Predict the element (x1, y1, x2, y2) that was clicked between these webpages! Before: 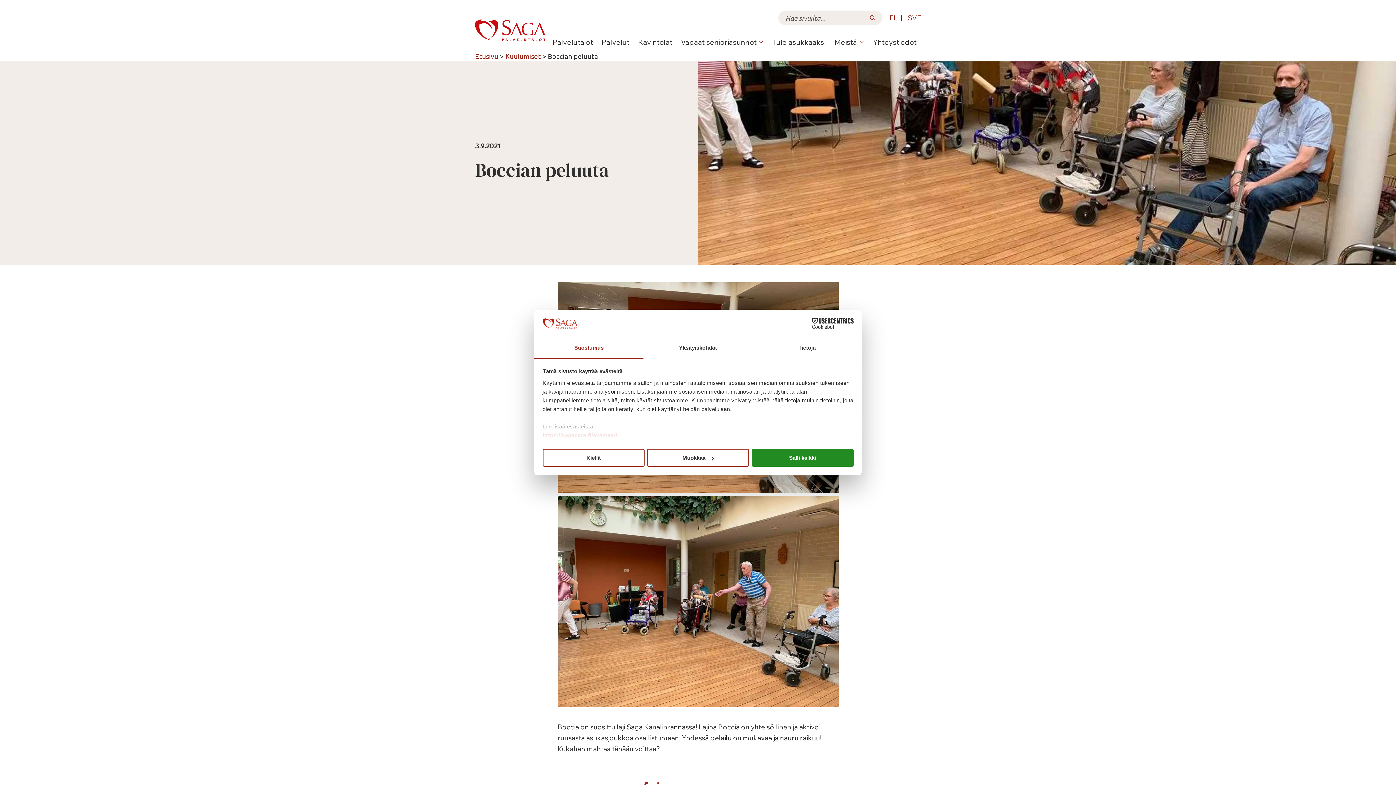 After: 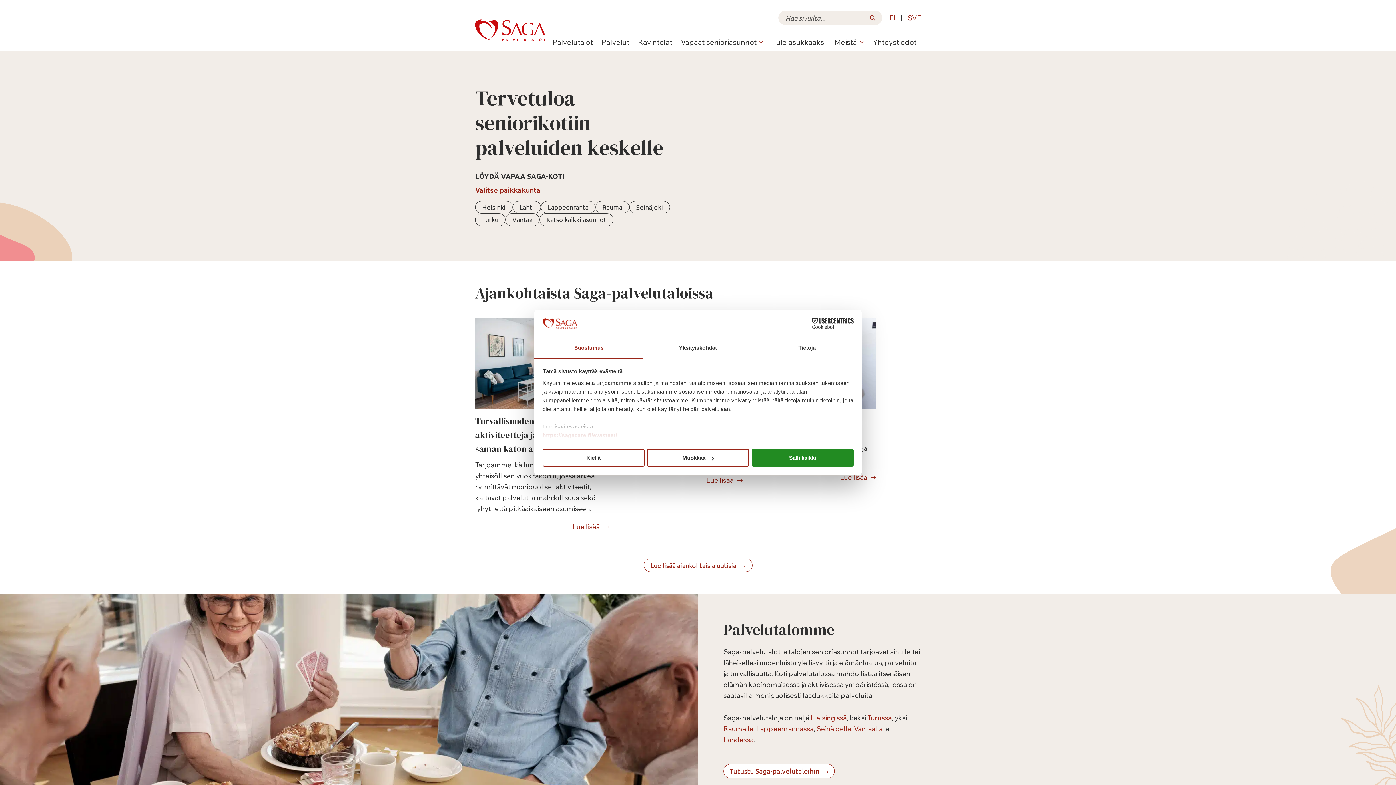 Action: bbox: (889, 13, 899, 22) label: FI